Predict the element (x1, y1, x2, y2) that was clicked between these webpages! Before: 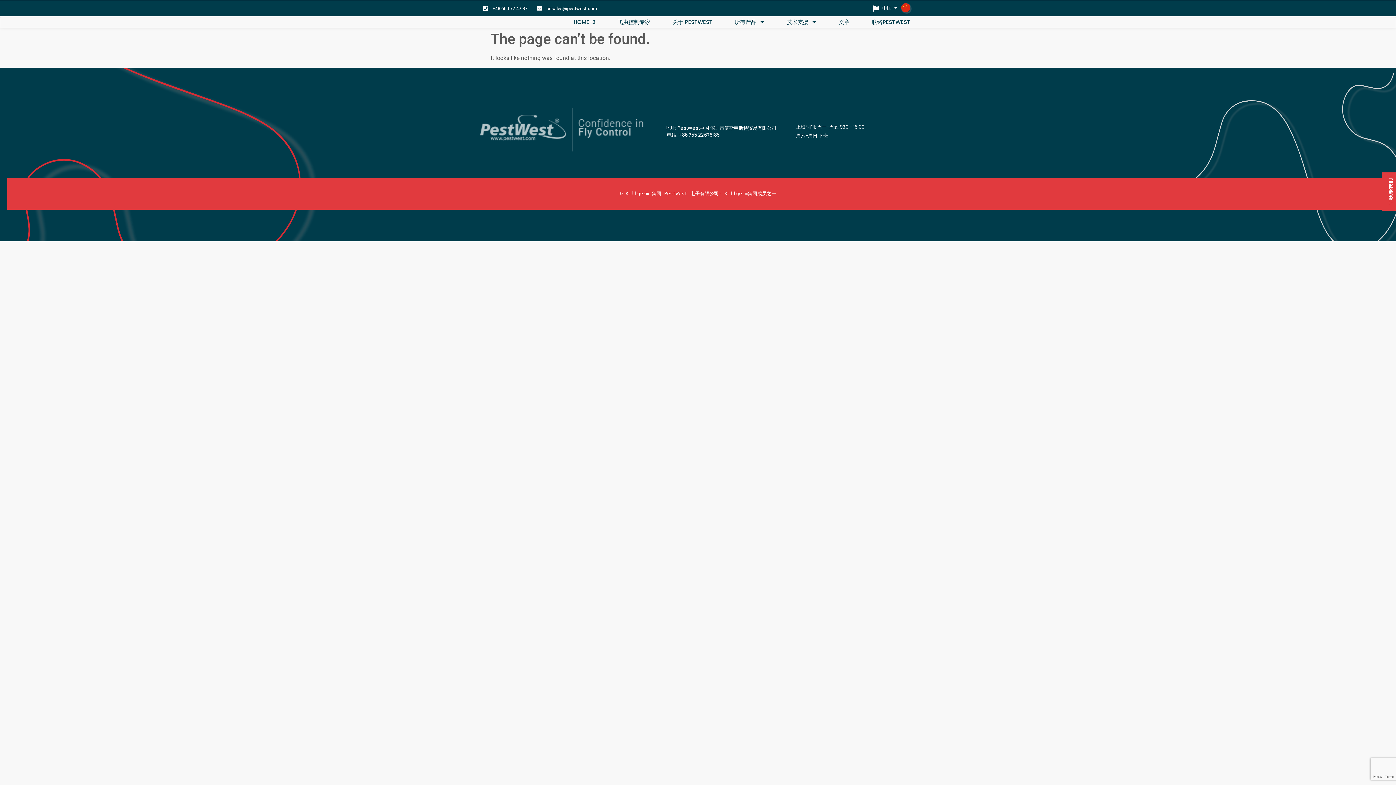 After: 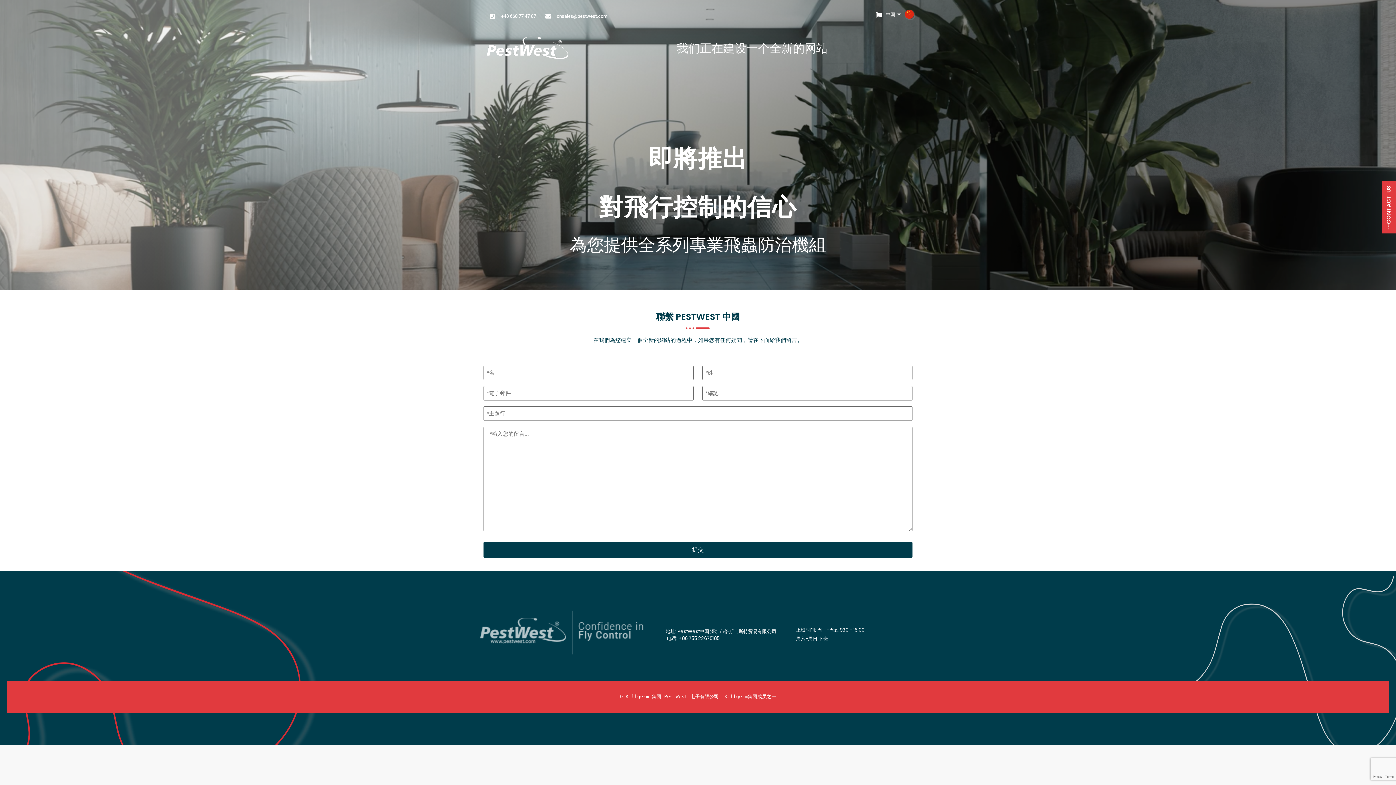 Action: label: 飞虫控制专家 bbox: (617, 17, 651, 26)